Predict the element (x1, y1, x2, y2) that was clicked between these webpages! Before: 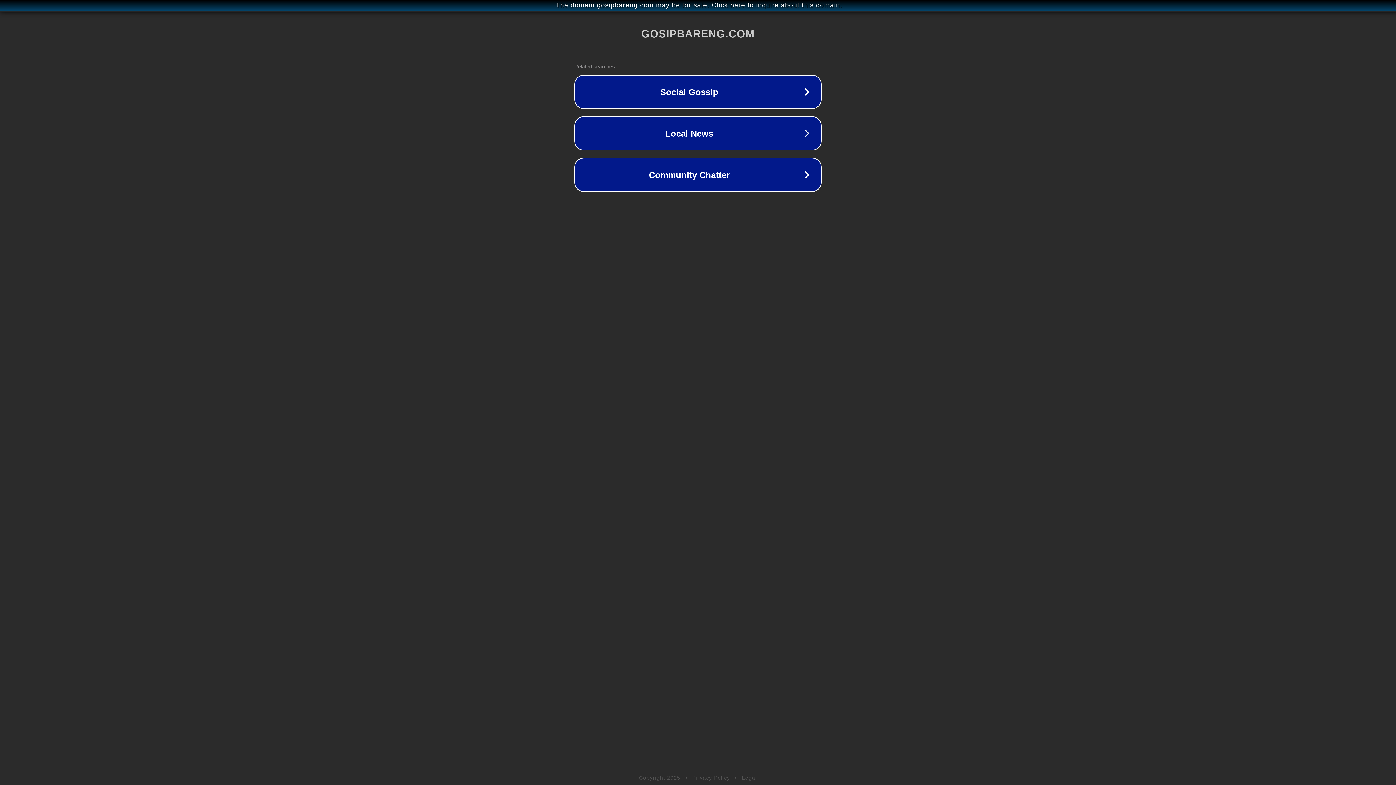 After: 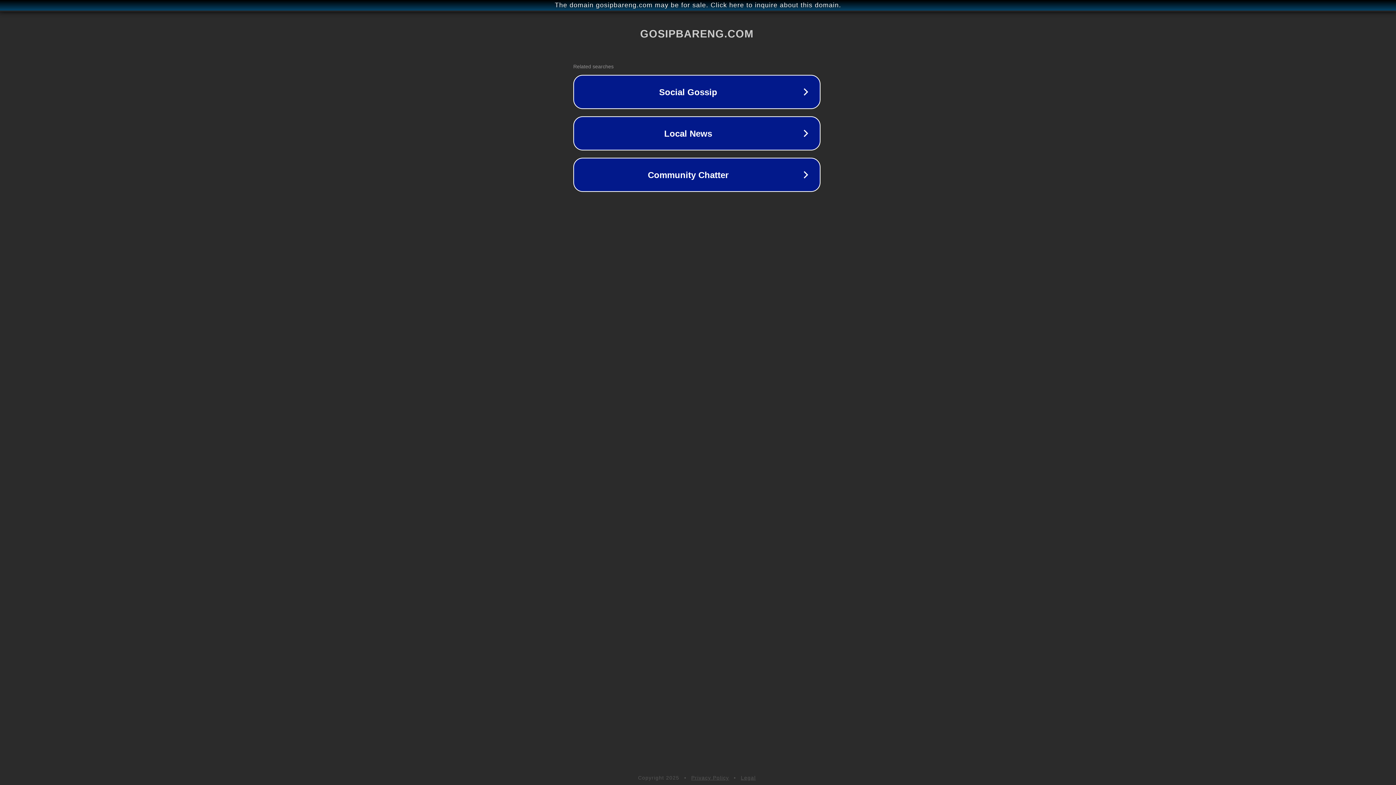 Action: bbox: (1, 1, 1397, 9) label: The domain gosipbareng.com may be for sale. Click here to inquire about this domain.